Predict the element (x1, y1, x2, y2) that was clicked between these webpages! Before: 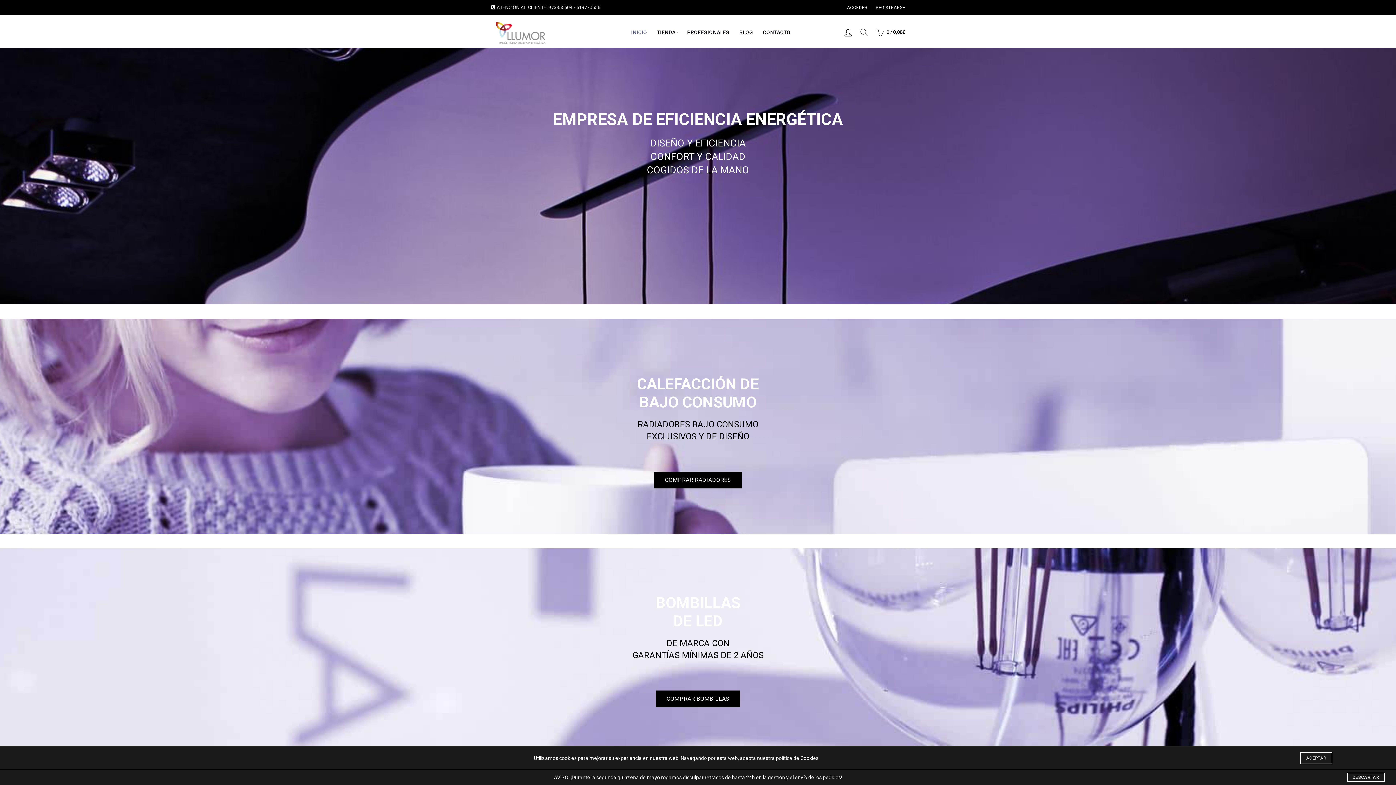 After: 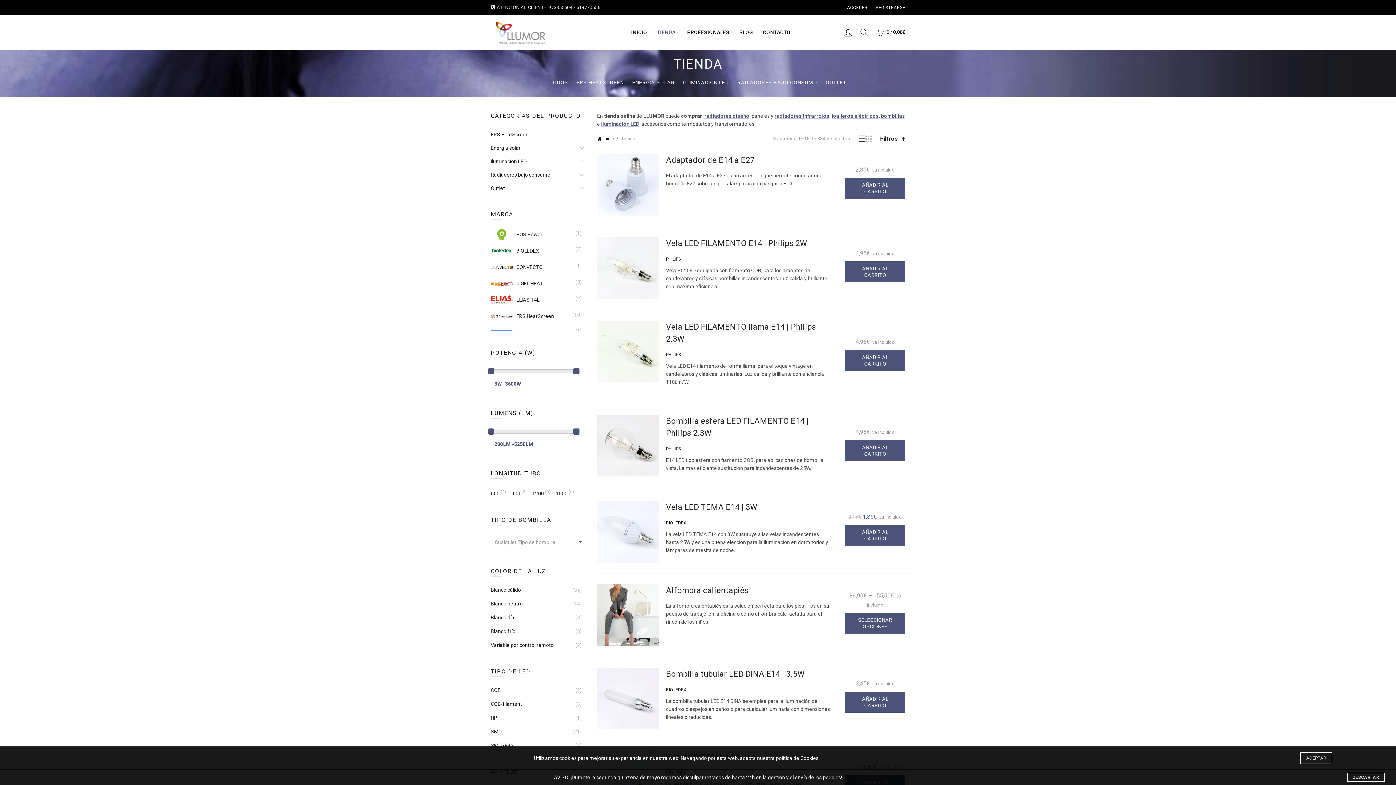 Action: label: TIENDA bbox: (652, 15, 680, 49)